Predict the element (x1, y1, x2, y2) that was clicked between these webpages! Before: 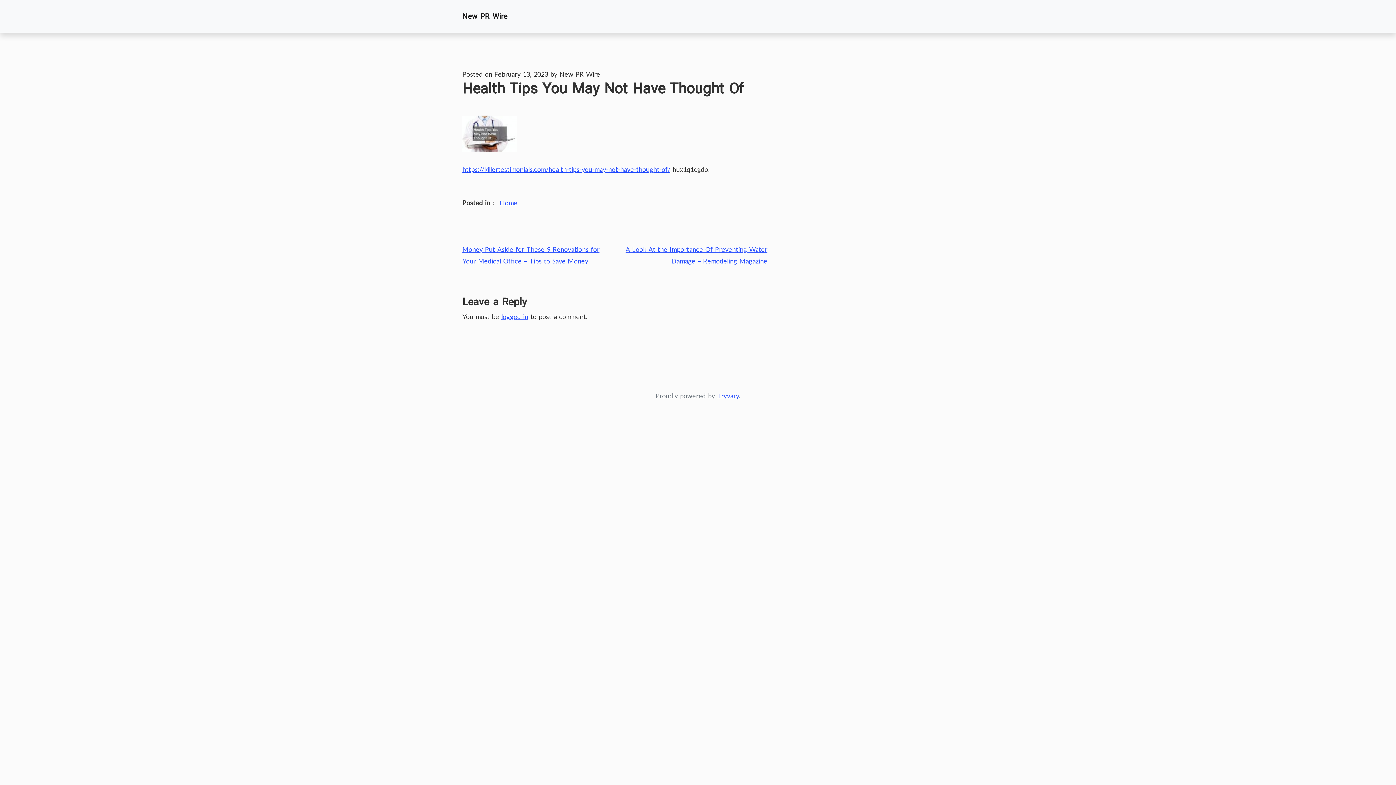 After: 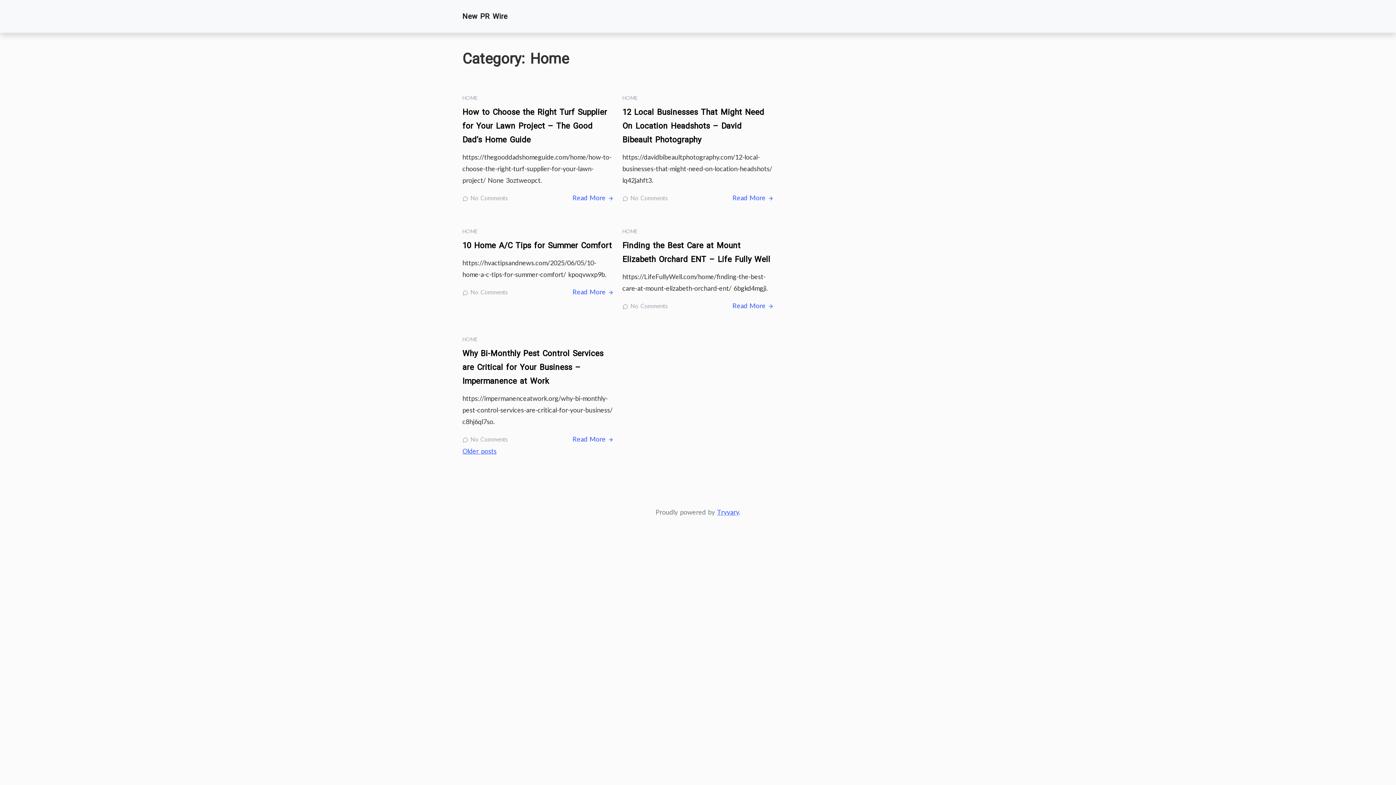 Action: bbox: (500, 198, 517, 206) label: Home